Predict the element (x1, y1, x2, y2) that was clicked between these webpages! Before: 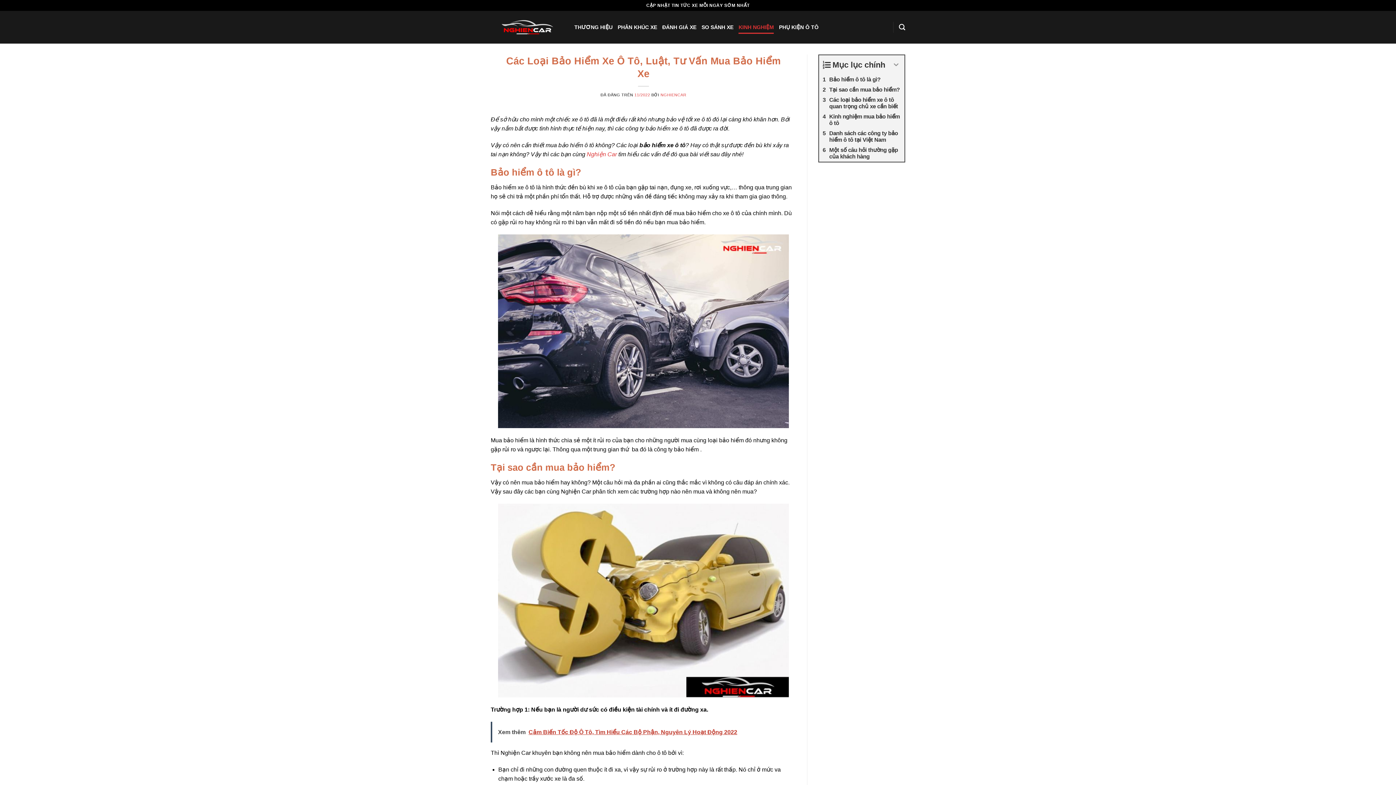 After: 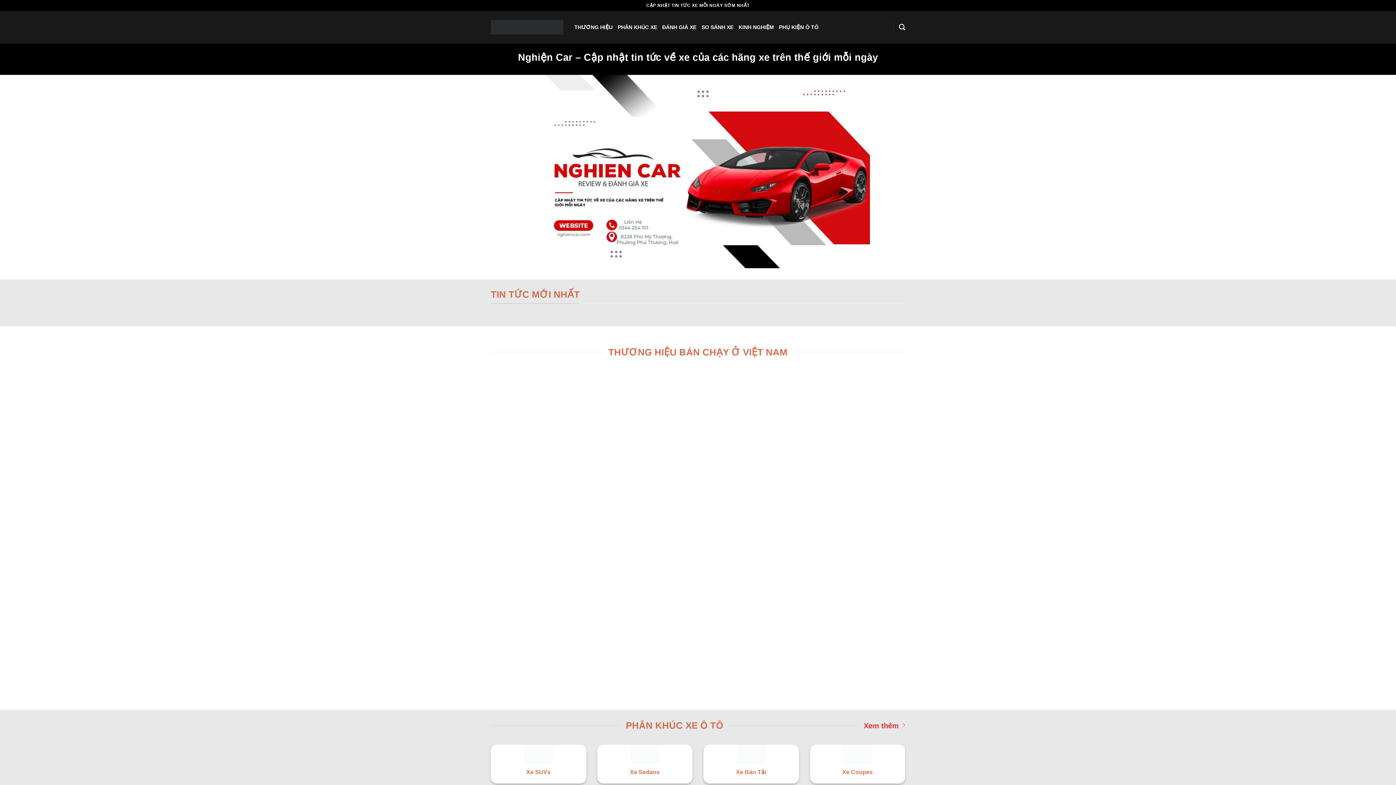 Action: bbox: (586, 151, 617, 157) label: Nghiện Car